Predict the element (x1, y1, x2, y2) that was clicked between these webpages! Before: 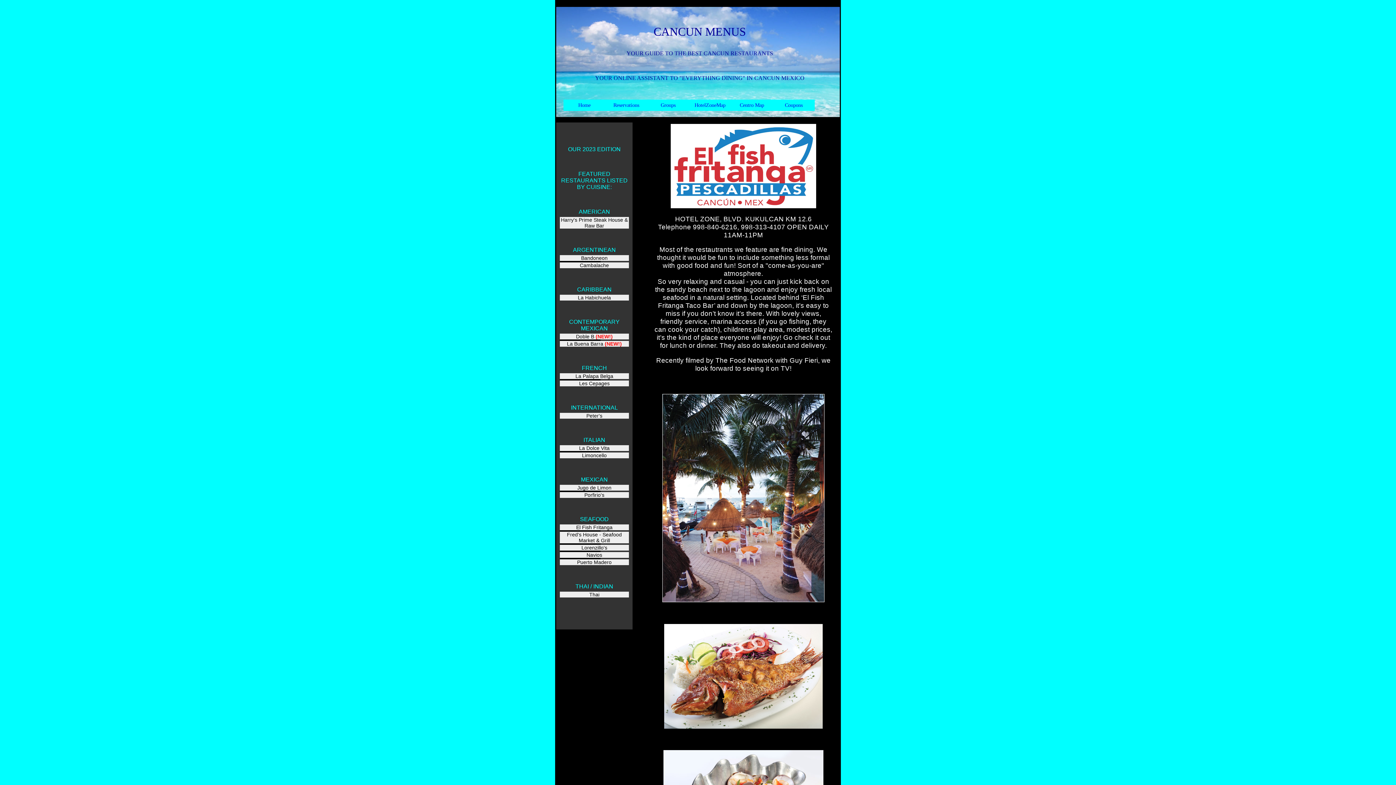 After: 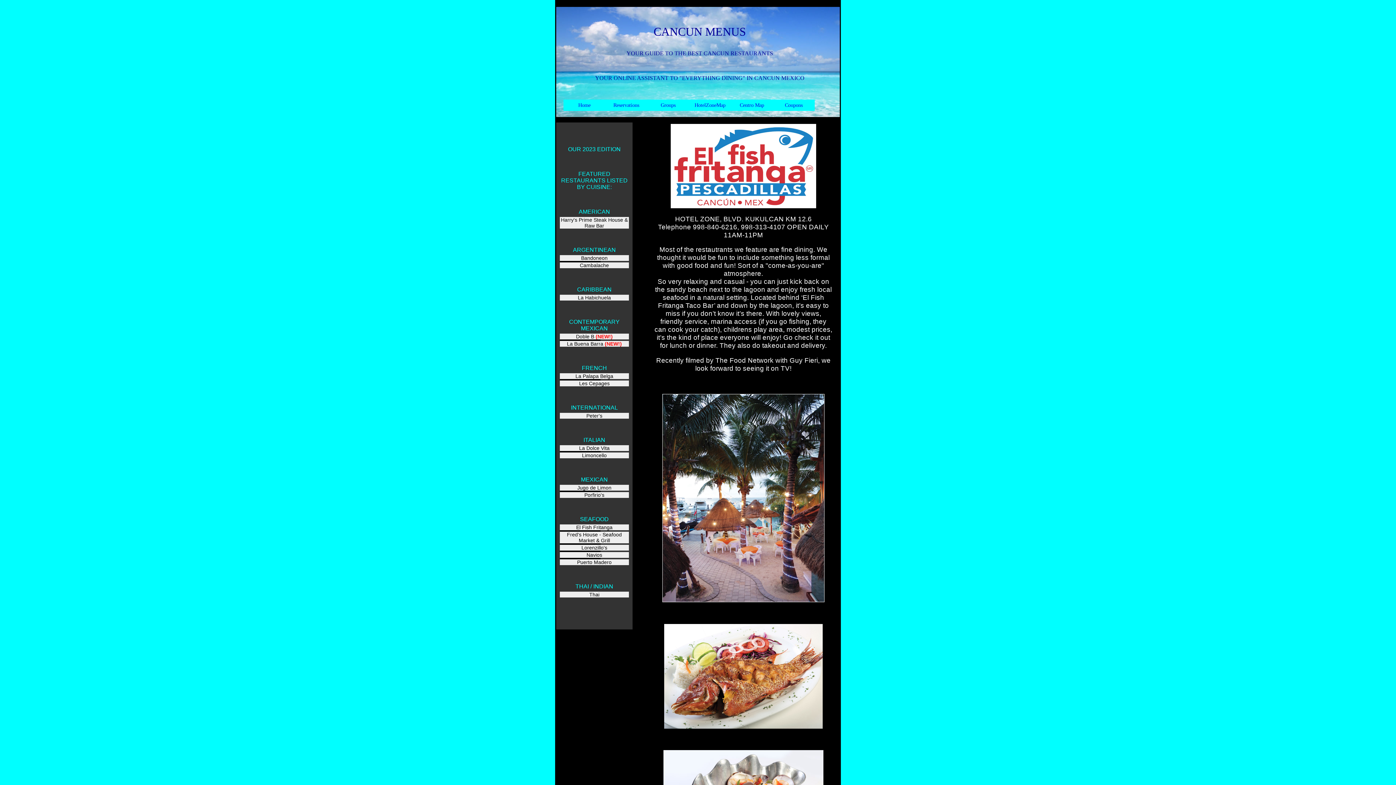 Action: bbox: (560, 524, 629, 530) label: El Fish Fritanga